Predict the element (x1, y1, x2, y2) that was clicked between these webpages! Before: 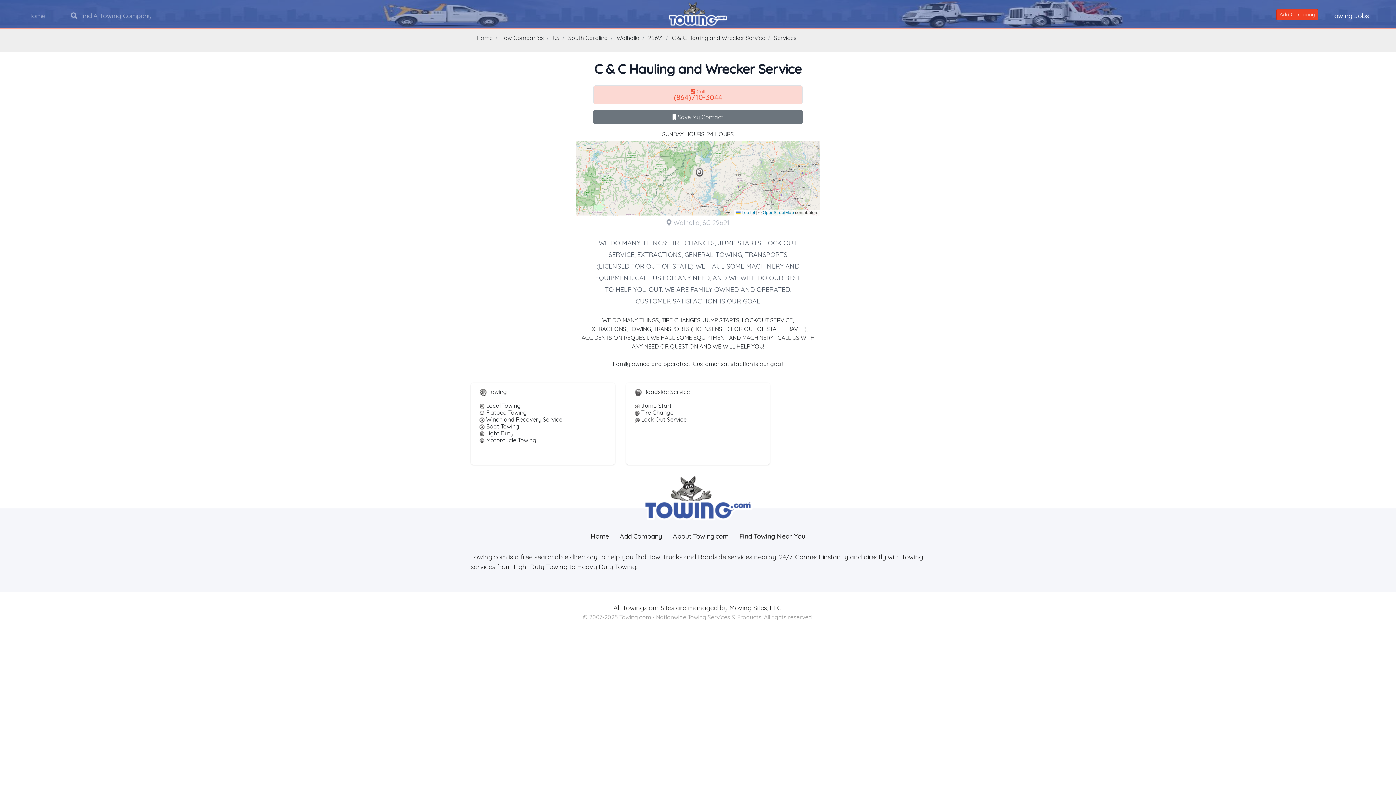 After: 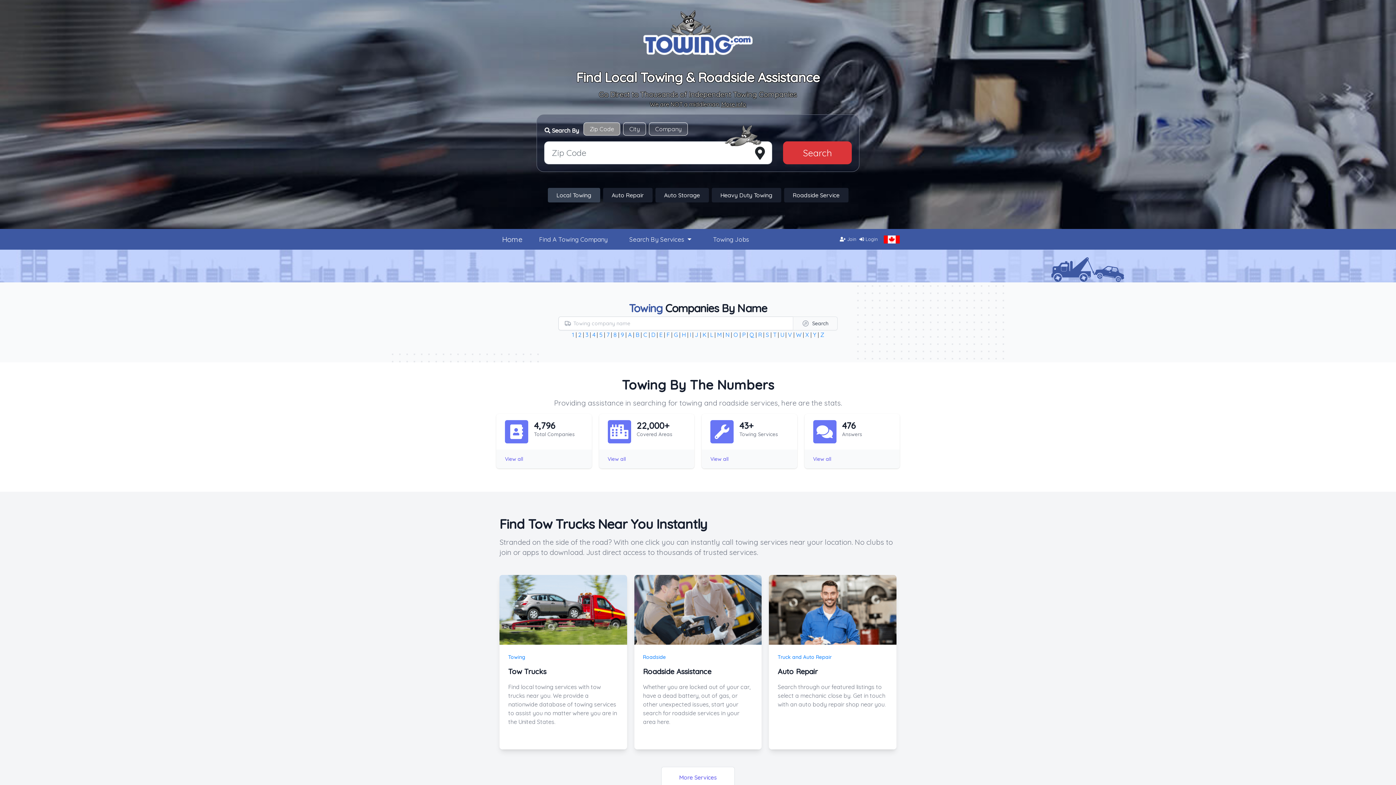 Action: bbox: (585, 528, 614, 544) label: Home